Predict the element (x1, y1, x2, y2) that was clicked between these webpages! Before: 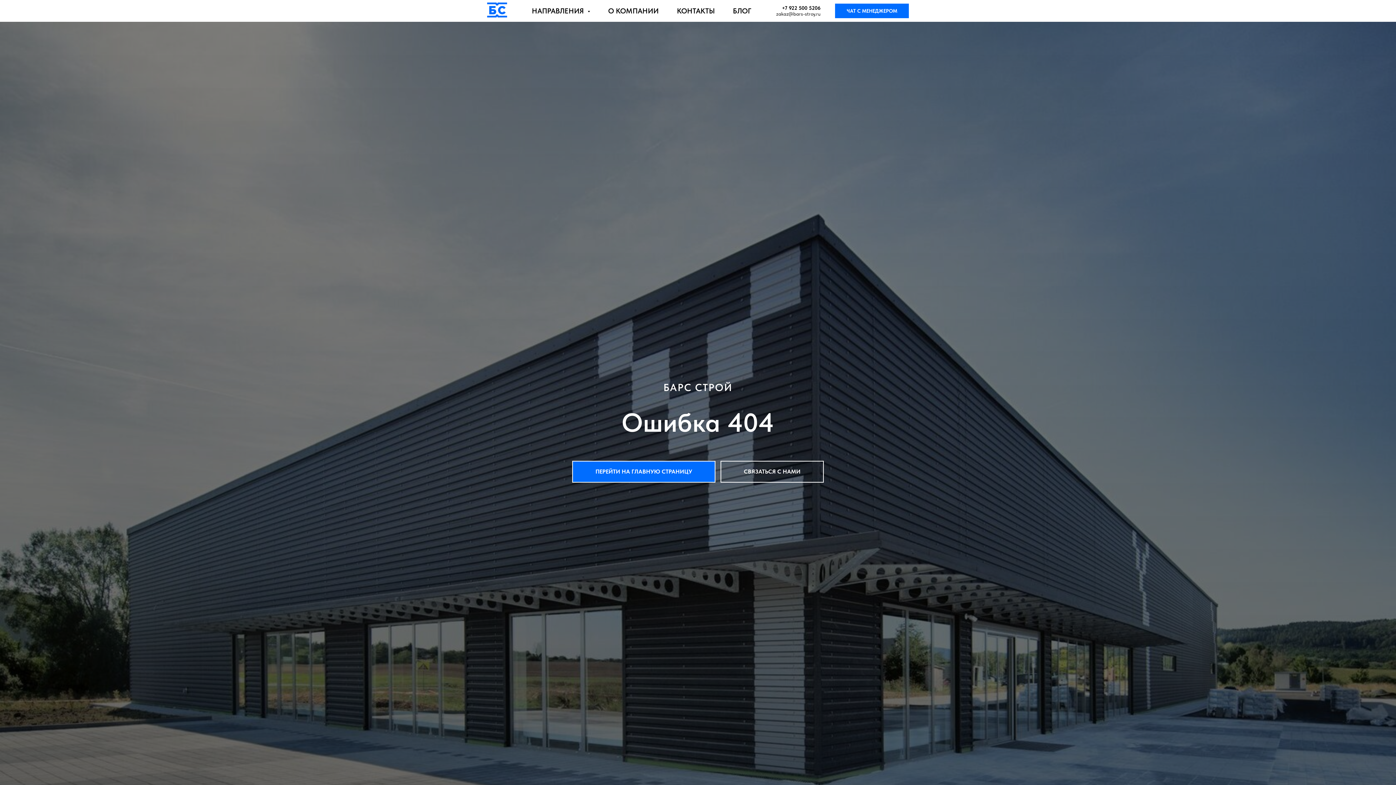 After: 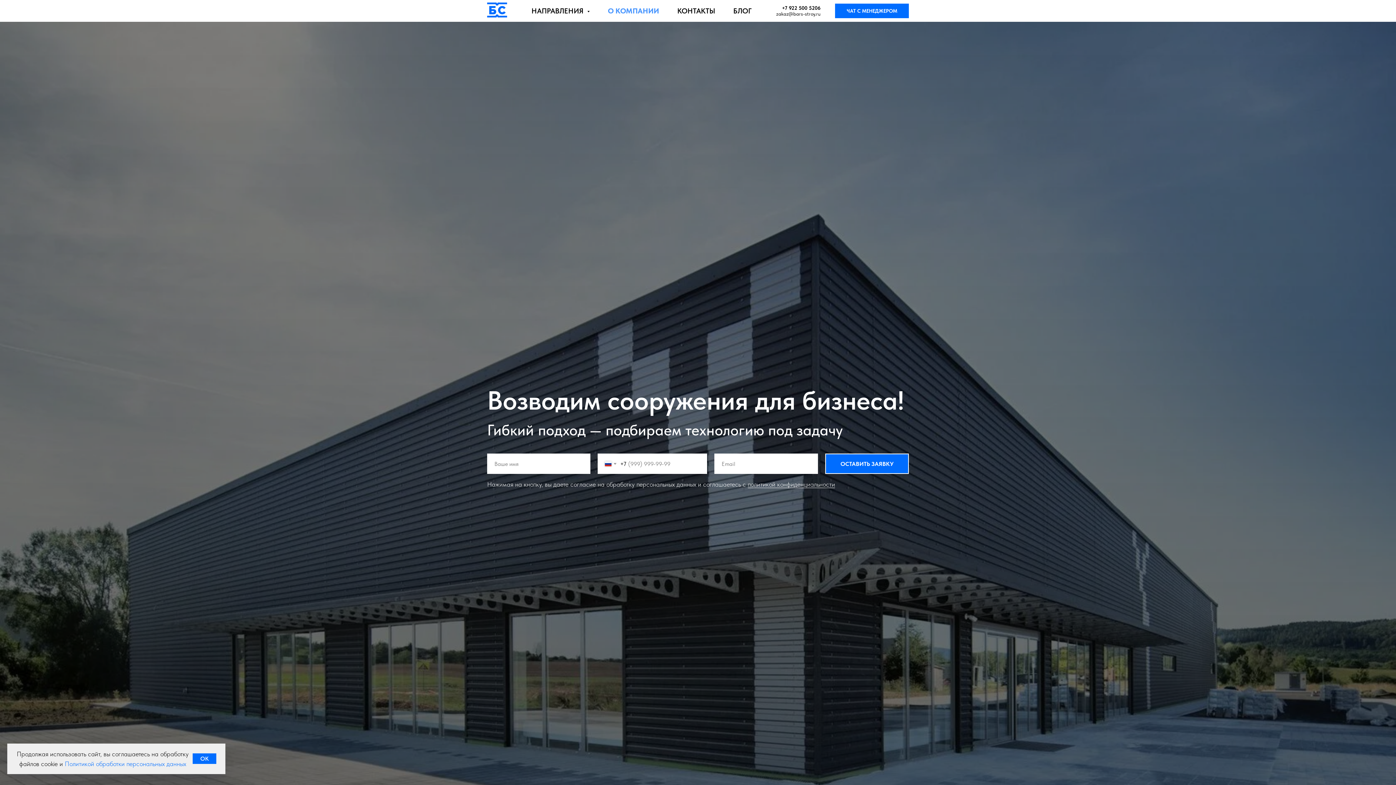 Action: bbox: (572, 461, 715, 482) label: ПЕРЕЙТИ НА ГЛАВНУЮ СТРАНИЦУ